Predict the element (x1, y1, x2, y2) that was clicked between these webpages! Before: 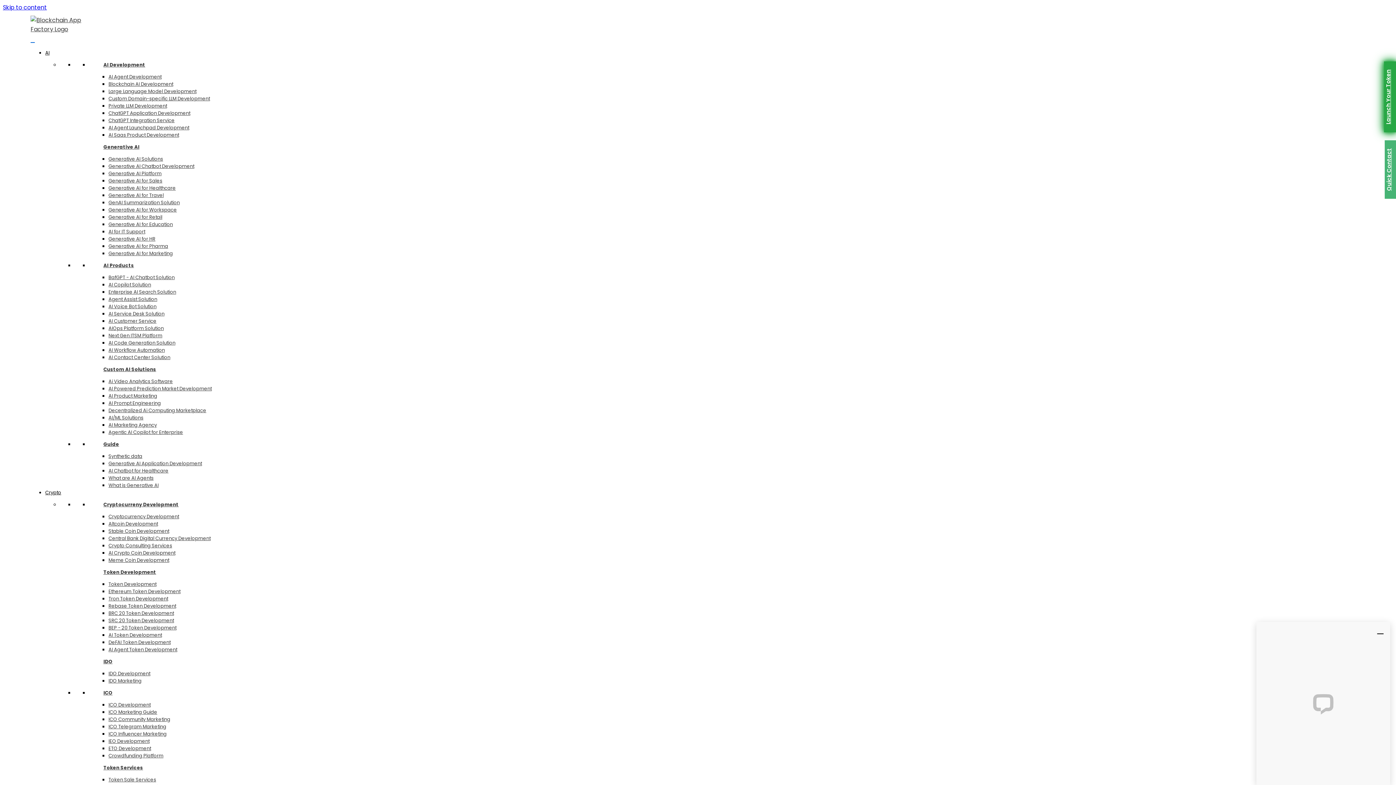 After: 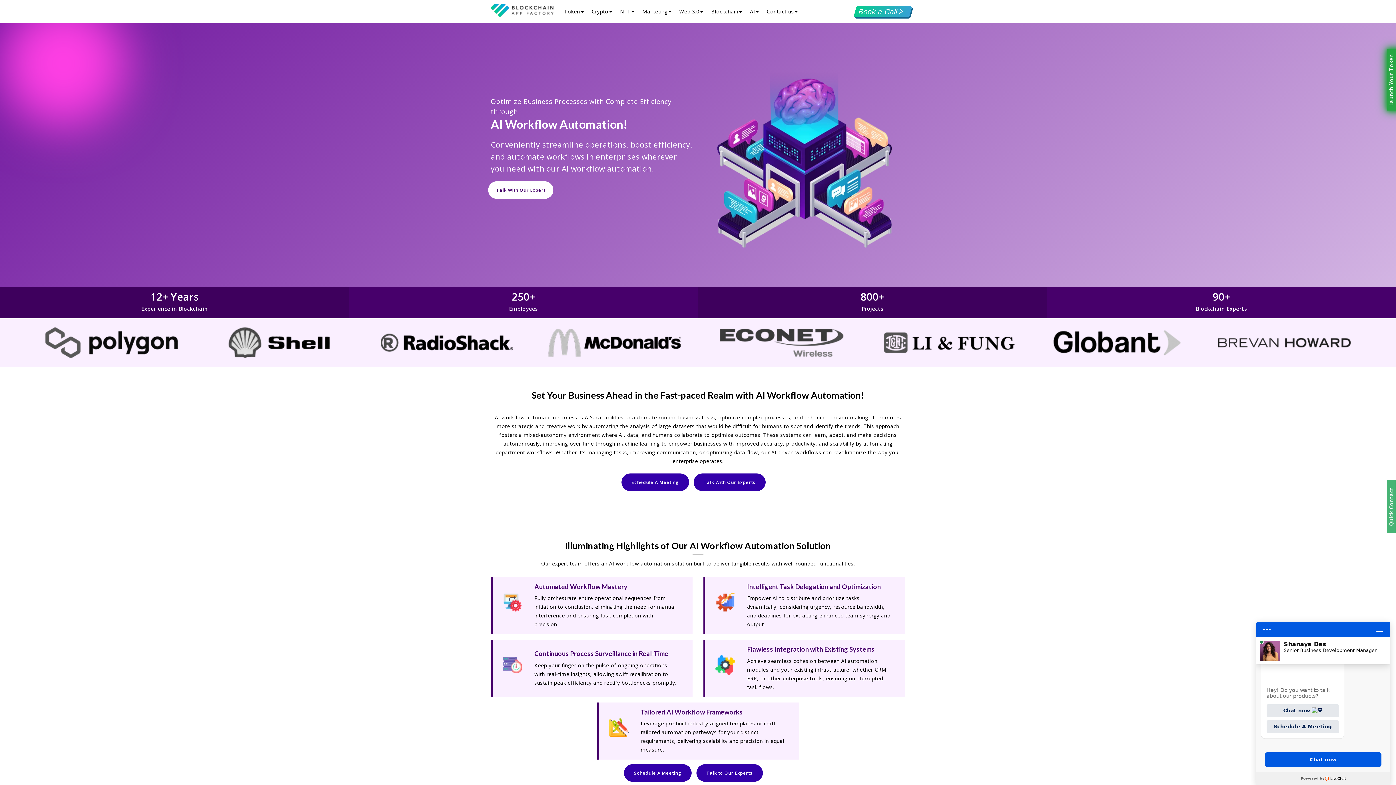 Action: label: AI Workflow Automation bbox: (108, 346, 164, 353)